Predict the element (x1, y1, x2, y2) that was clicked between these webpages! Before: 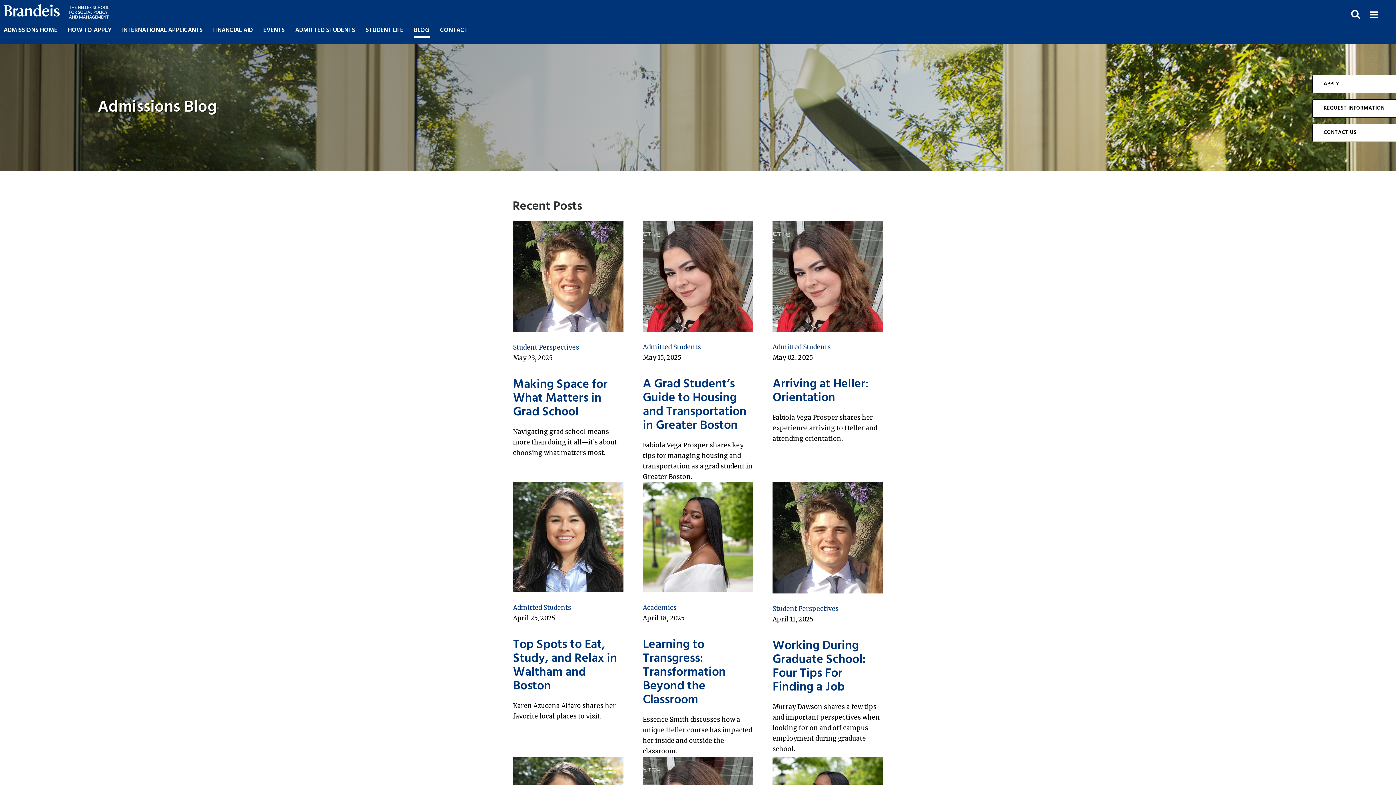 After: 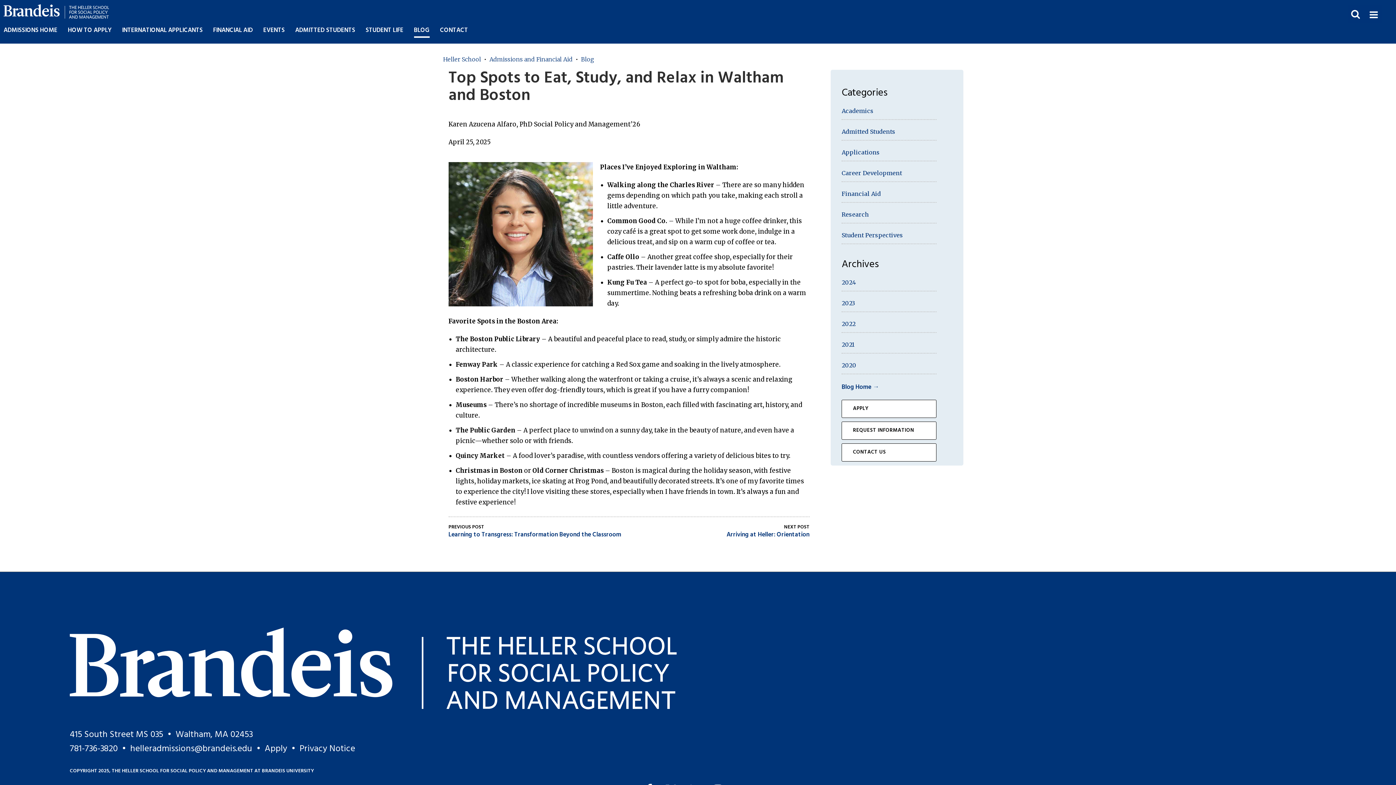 Action: bbox: (513, 482, 623, 592)